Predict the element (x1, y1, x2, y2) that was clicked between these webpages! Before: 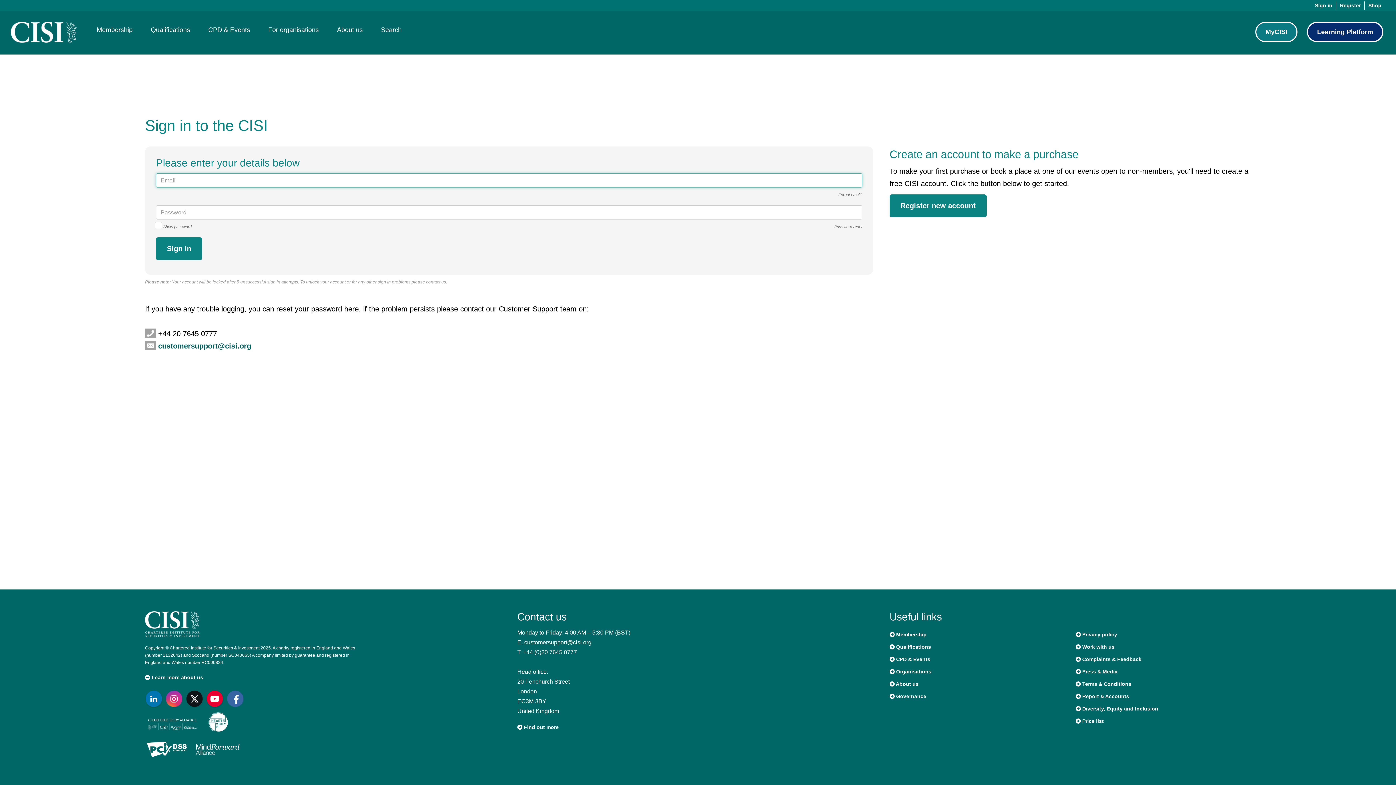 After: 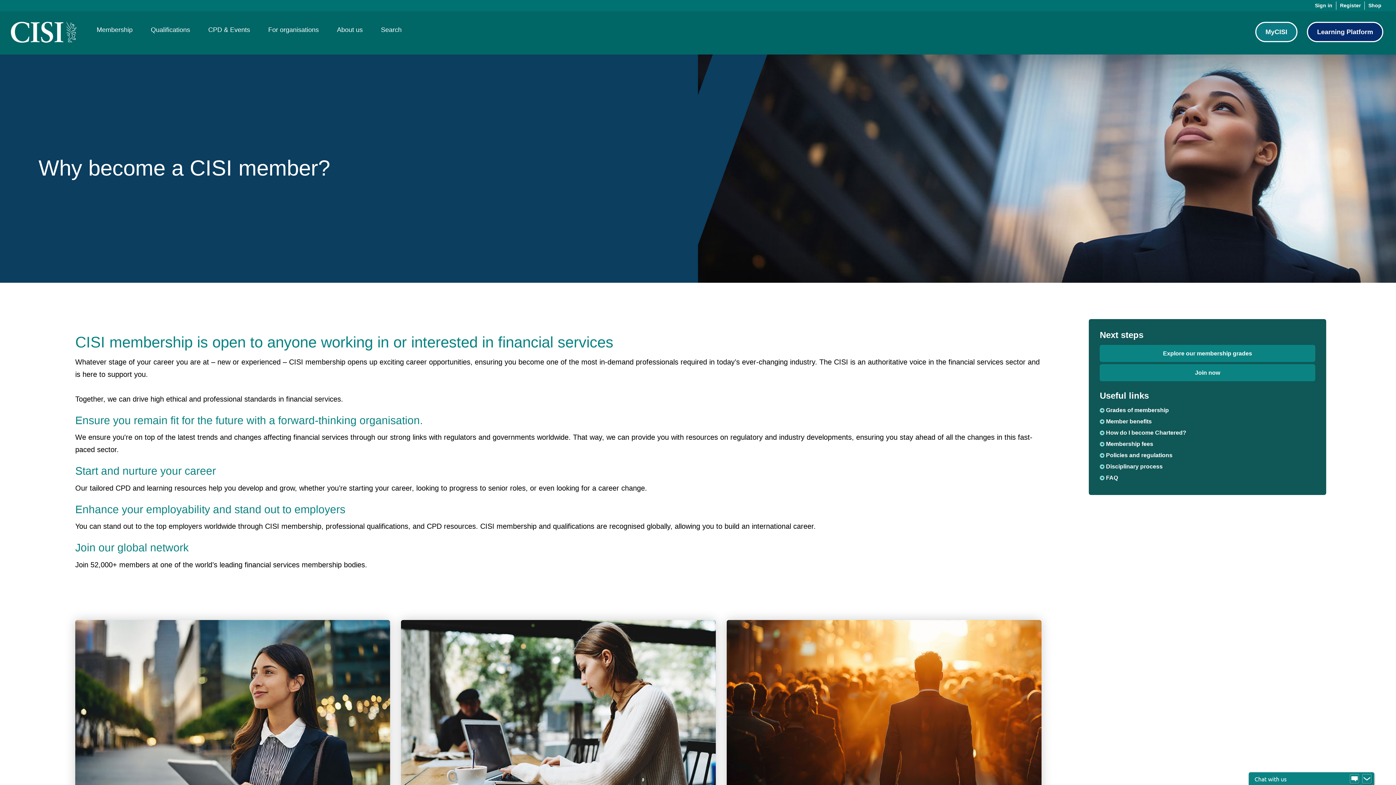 Action: bbox: (889, 631, 926, 637) label:  Membership